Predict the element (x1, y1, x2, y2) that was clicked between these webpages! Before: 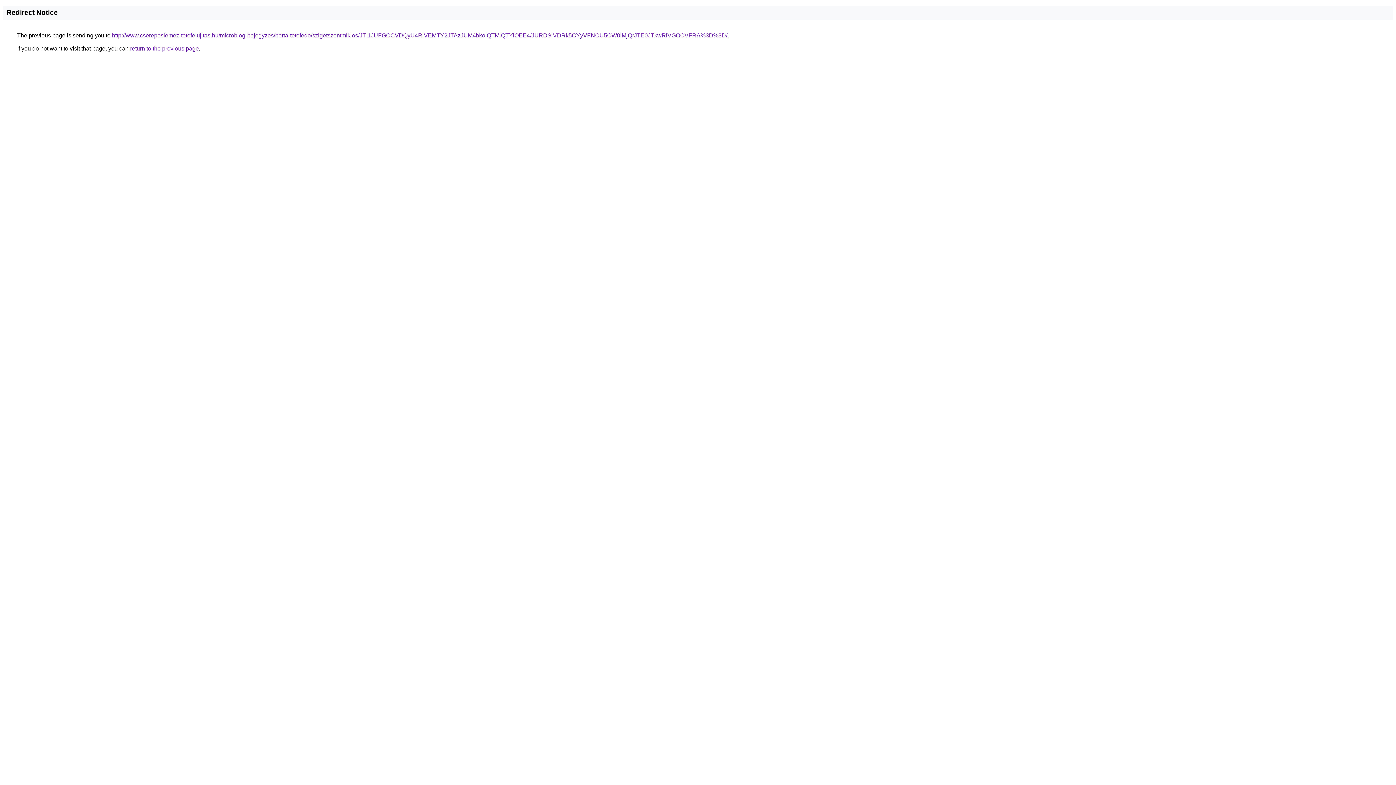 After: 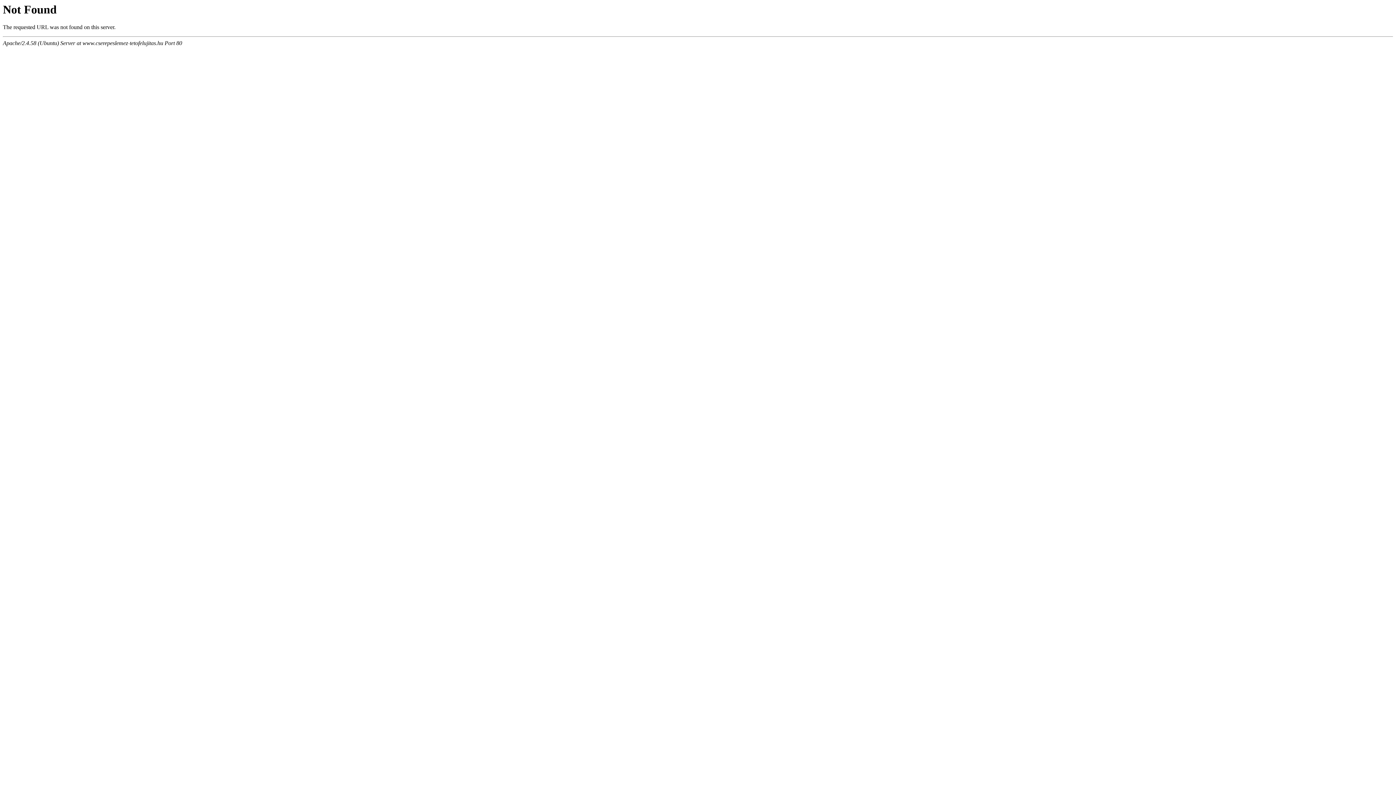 Action: bbox: (112, 32, 727, 38) label: http://www.cserepeslemez-tetofelujitas.hu/microblog-bejegyzes/berta-tetofedo/szigetszentmiklos/JTI1JUFGOCVDQyU4RiVEMTY2JTAzJUM4bkolQTMlQTYlOEE4/JURDSiVDRk5CYyVFNCU5OW0lMjQrJTE0JTkwRiVGOCVFRA%3D%3D/